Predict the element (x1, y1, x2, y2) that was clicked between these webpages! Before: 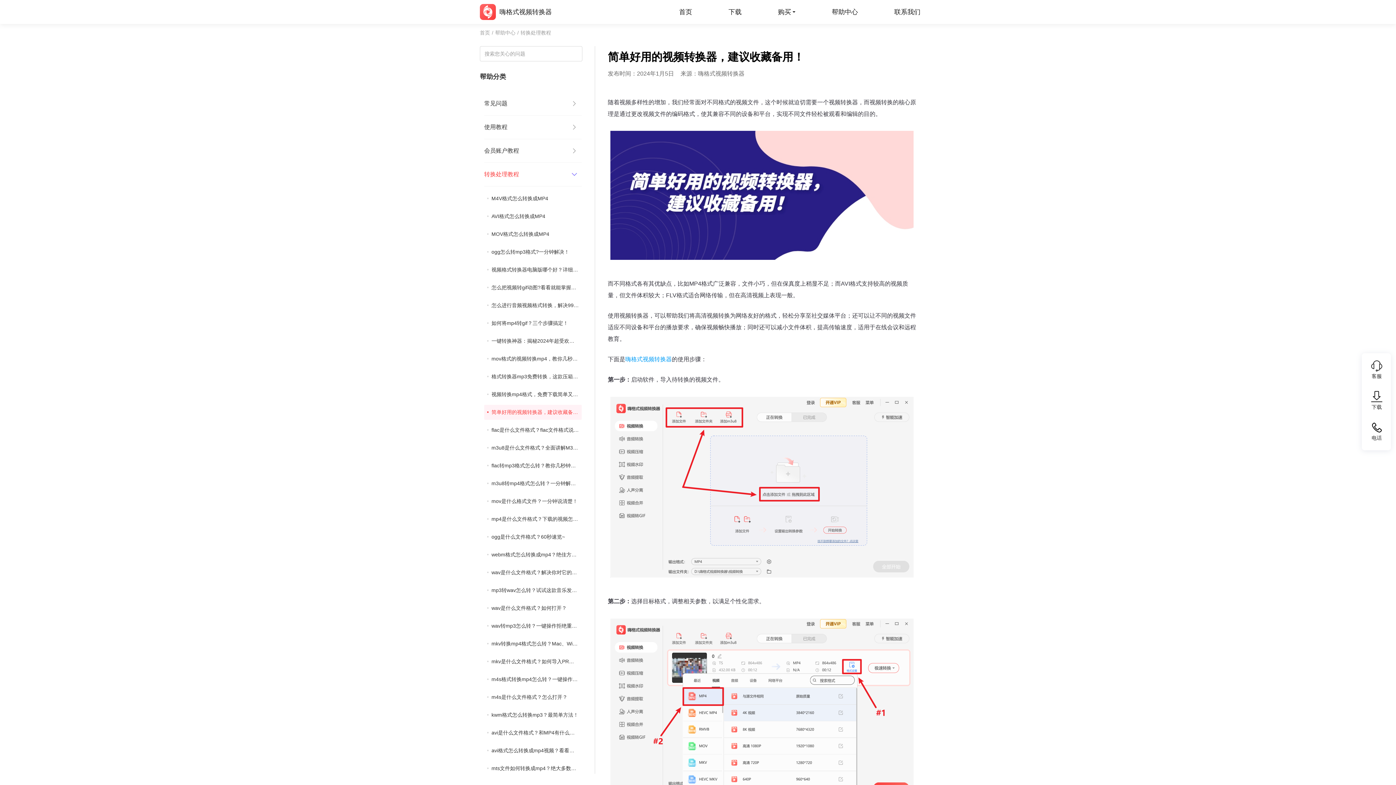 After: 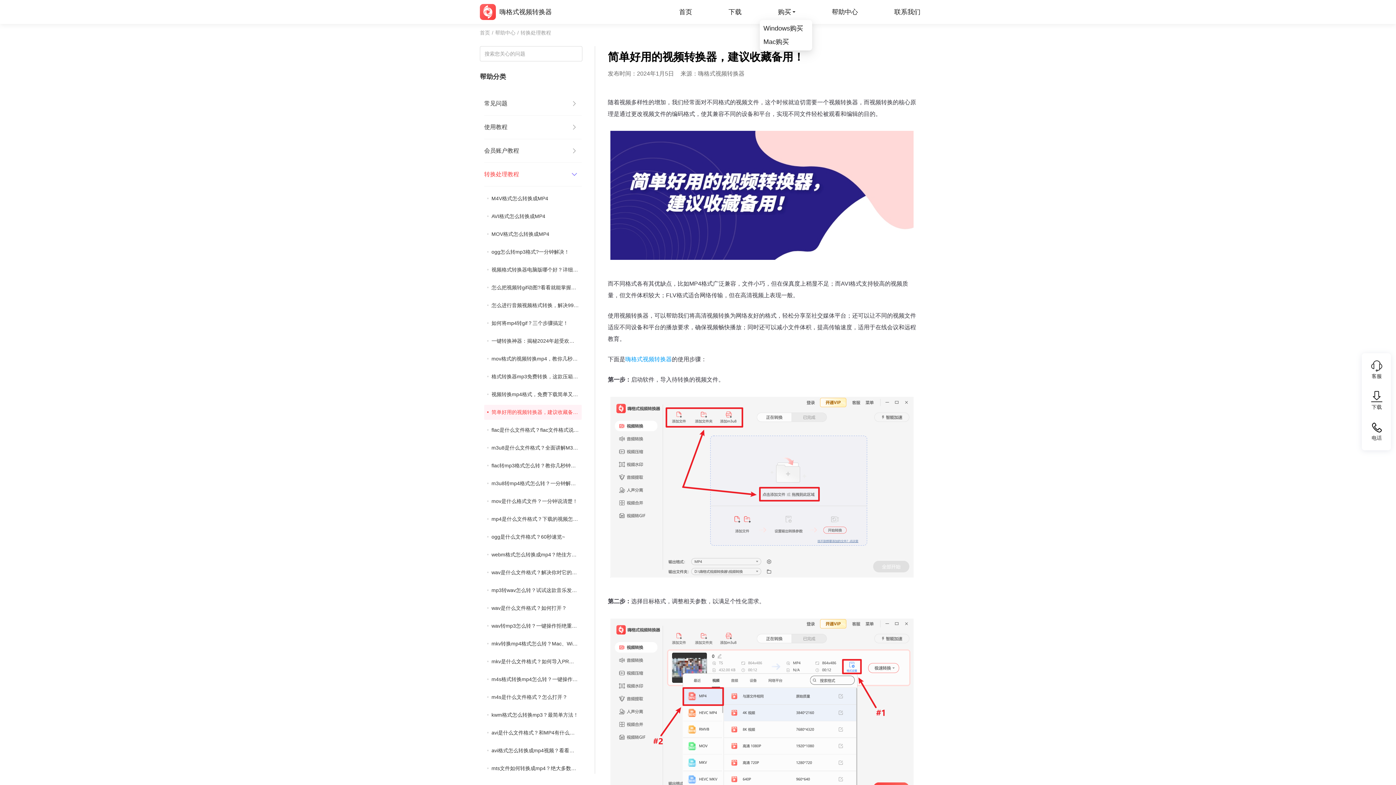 Action: bbox: (778, 0, 795, 24) label: 购买